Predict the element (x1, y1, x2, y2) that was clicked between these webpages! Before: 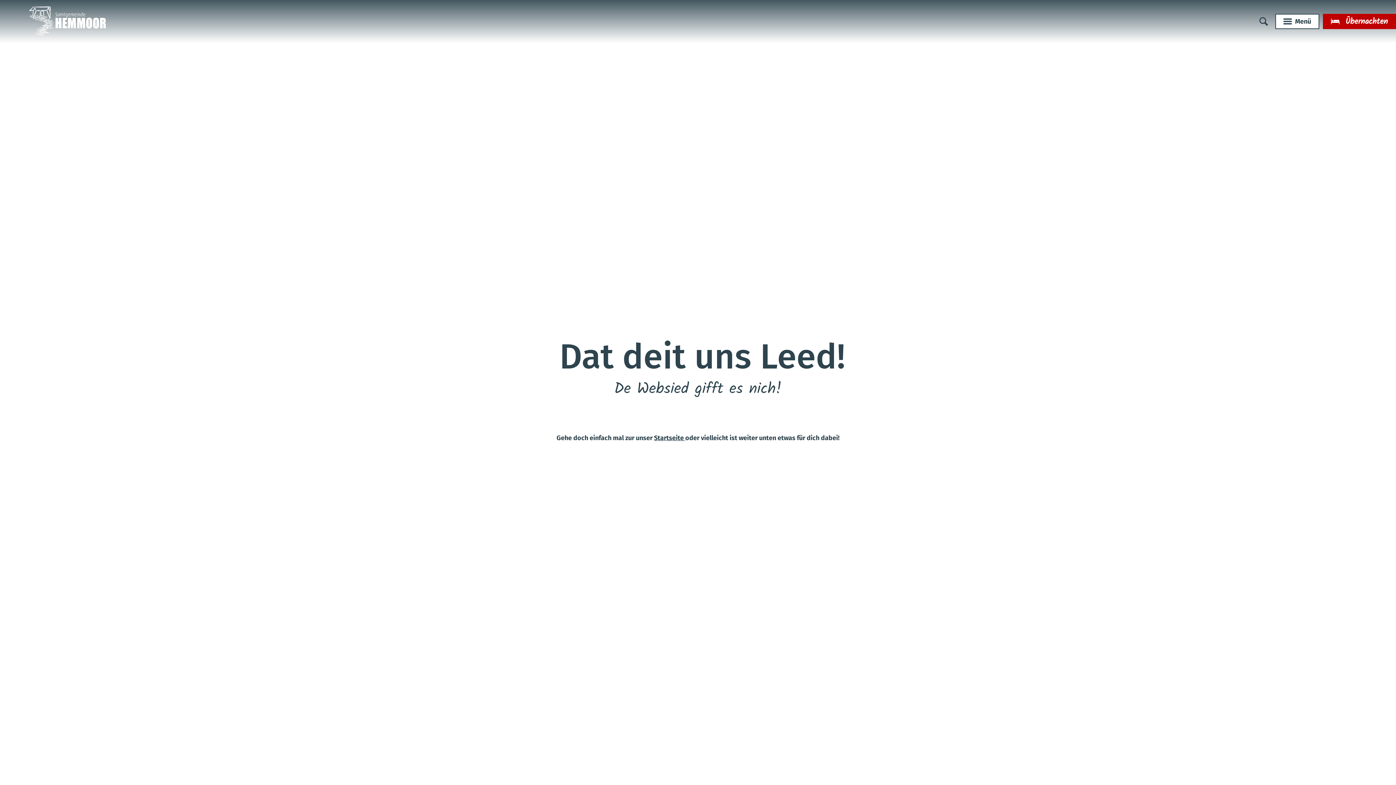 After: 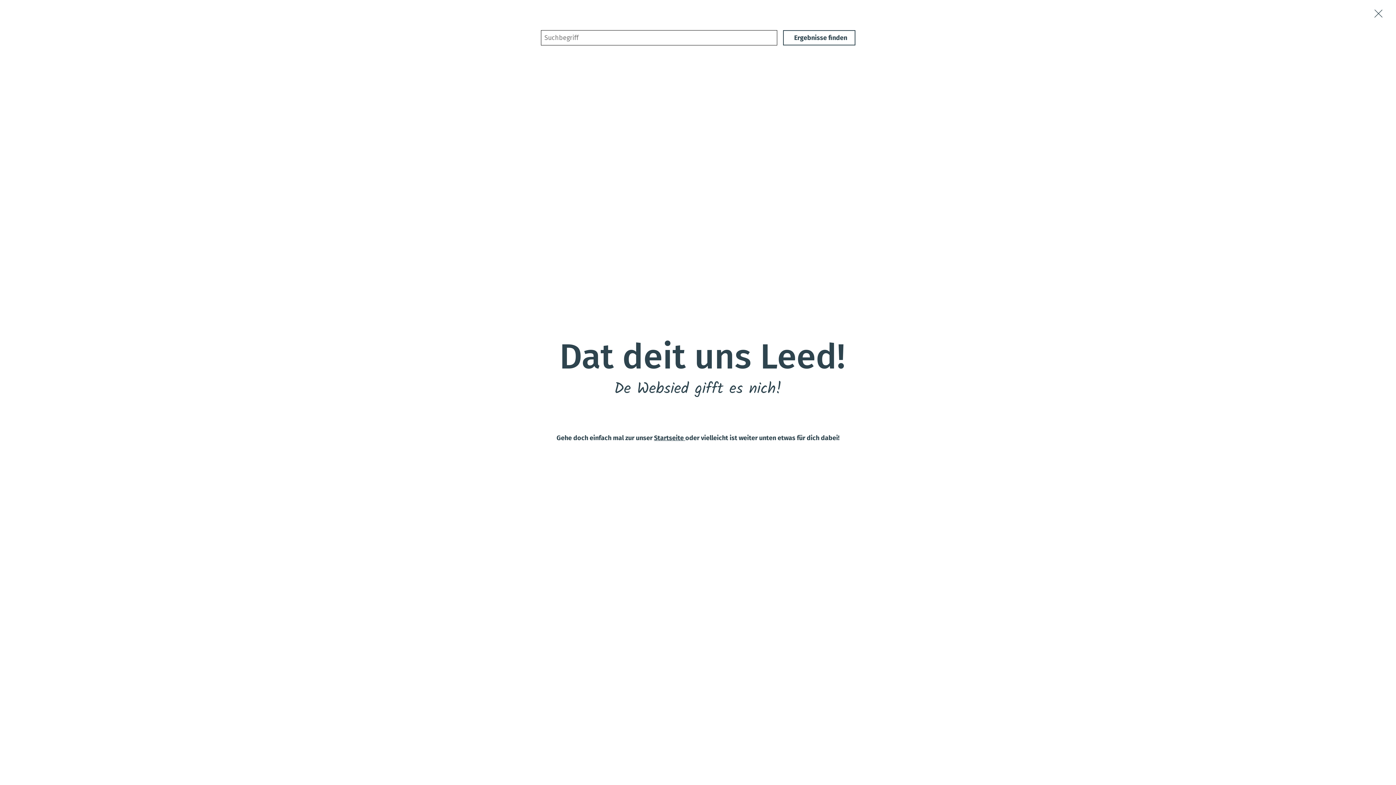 Action: bbox: (1255, 13, 1271, 29) label: Suche